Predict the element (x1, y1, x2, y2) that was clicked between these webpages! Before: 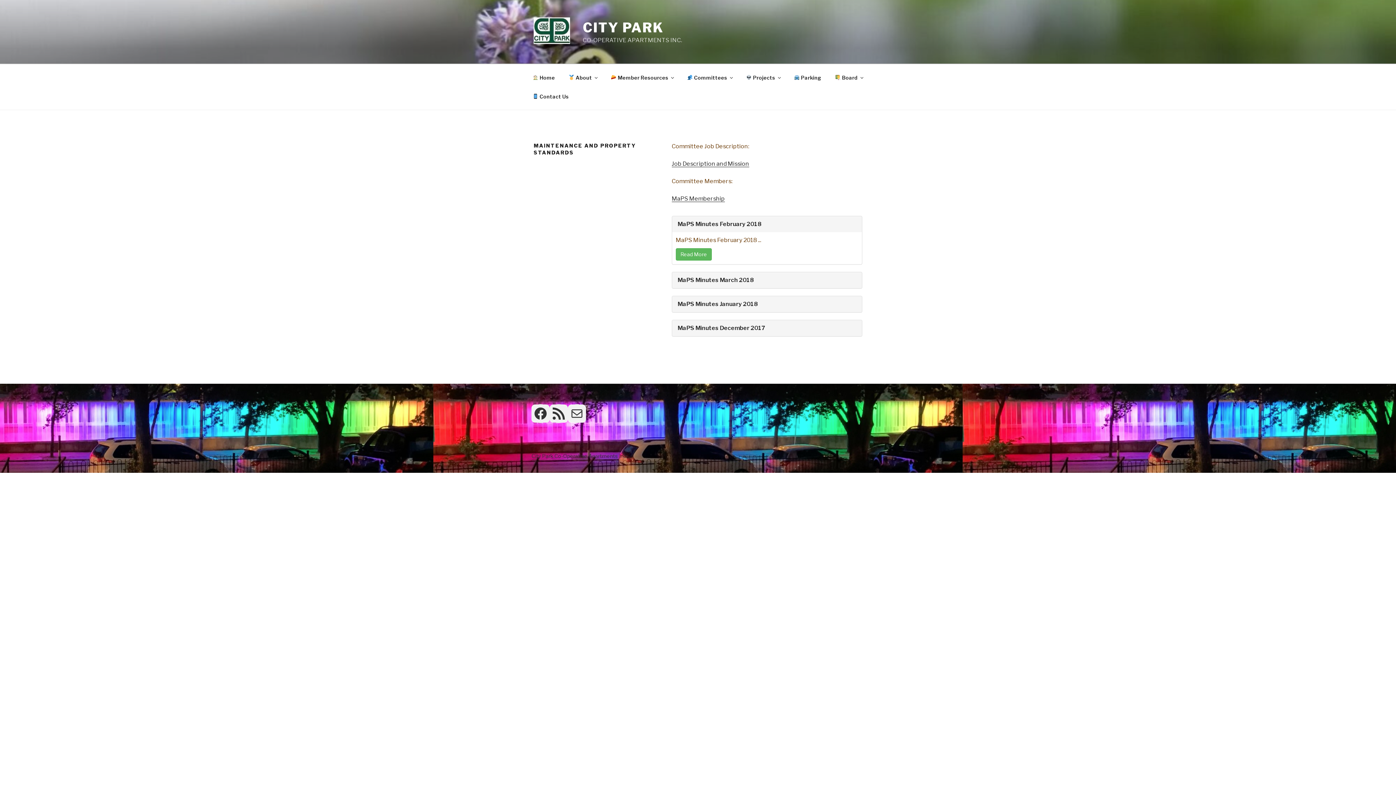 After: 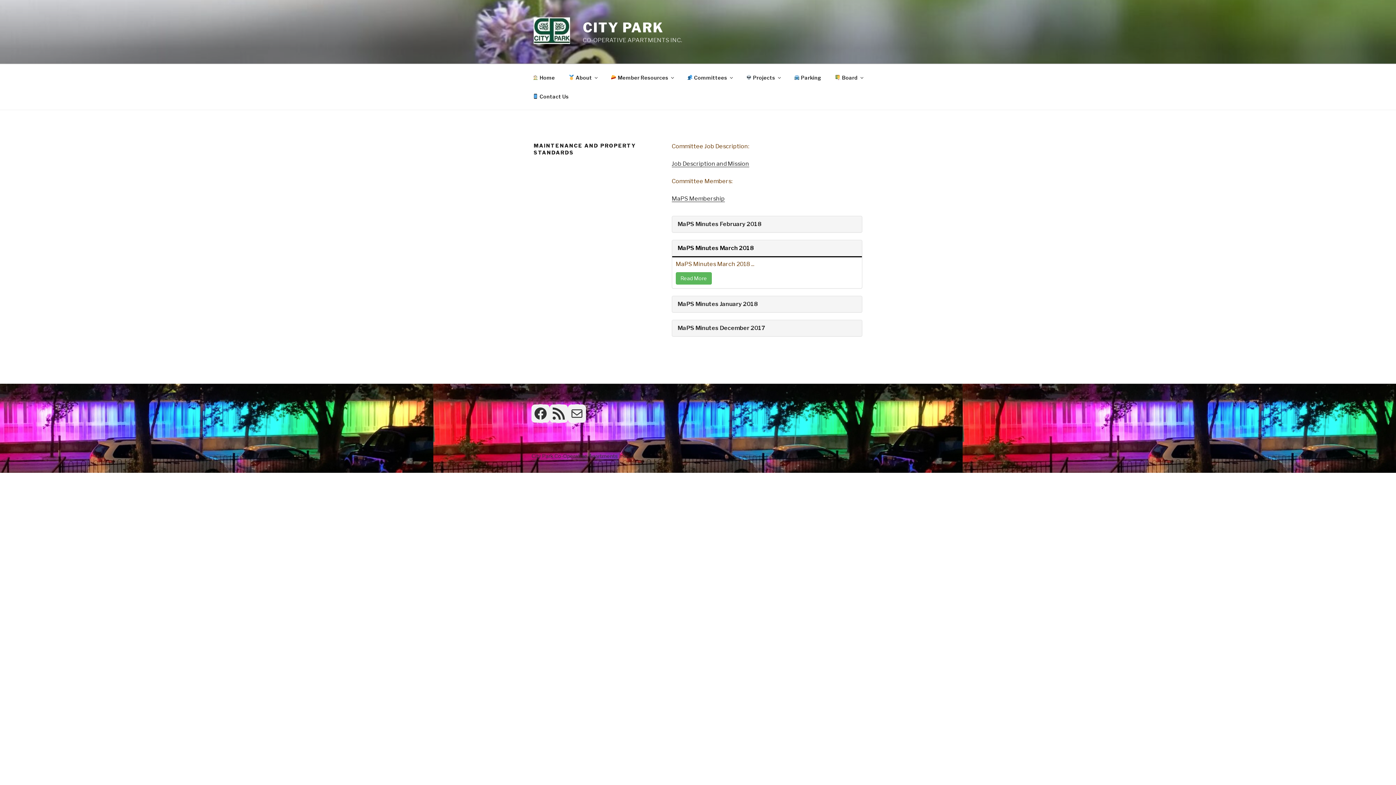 Action: bbox: (672, 272, 862, 288) label: MaPS Minutes March 2018